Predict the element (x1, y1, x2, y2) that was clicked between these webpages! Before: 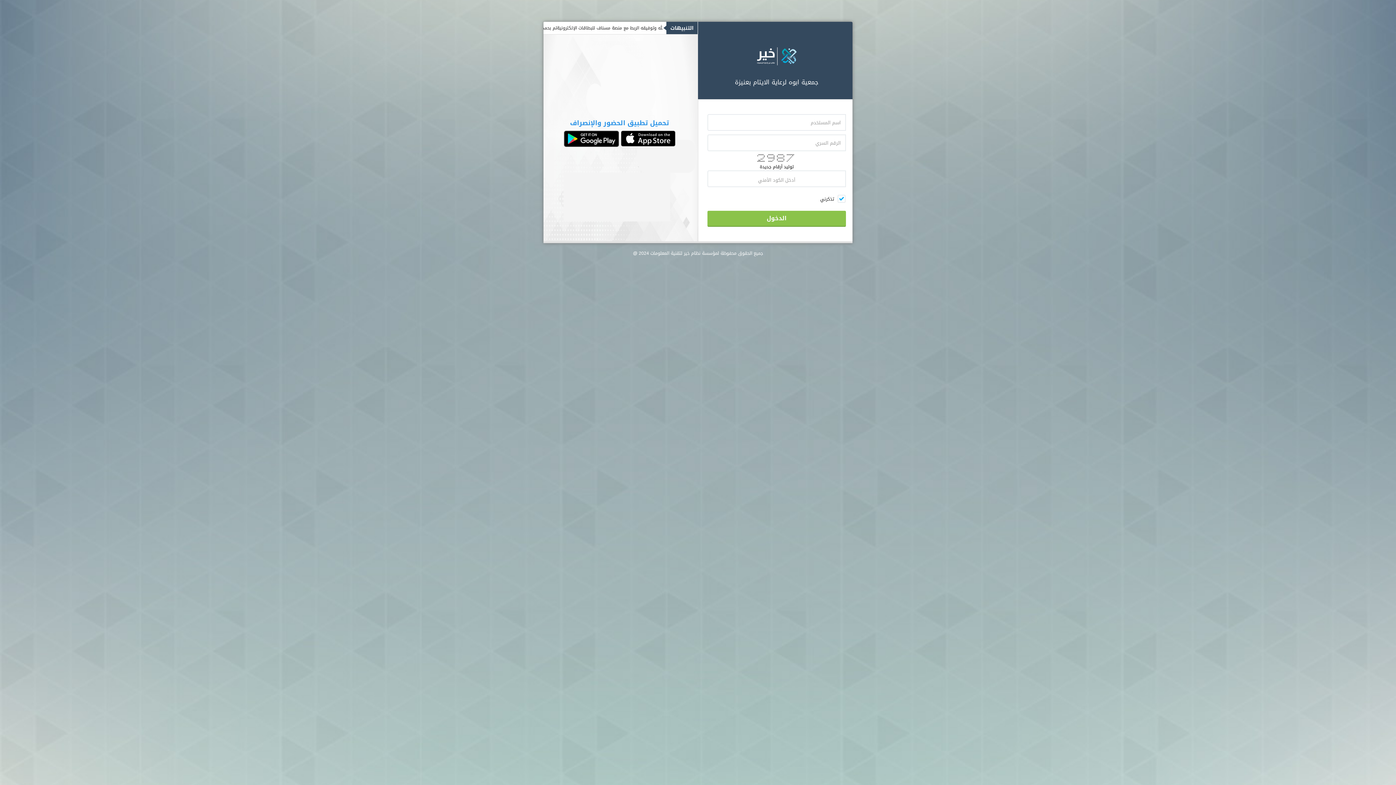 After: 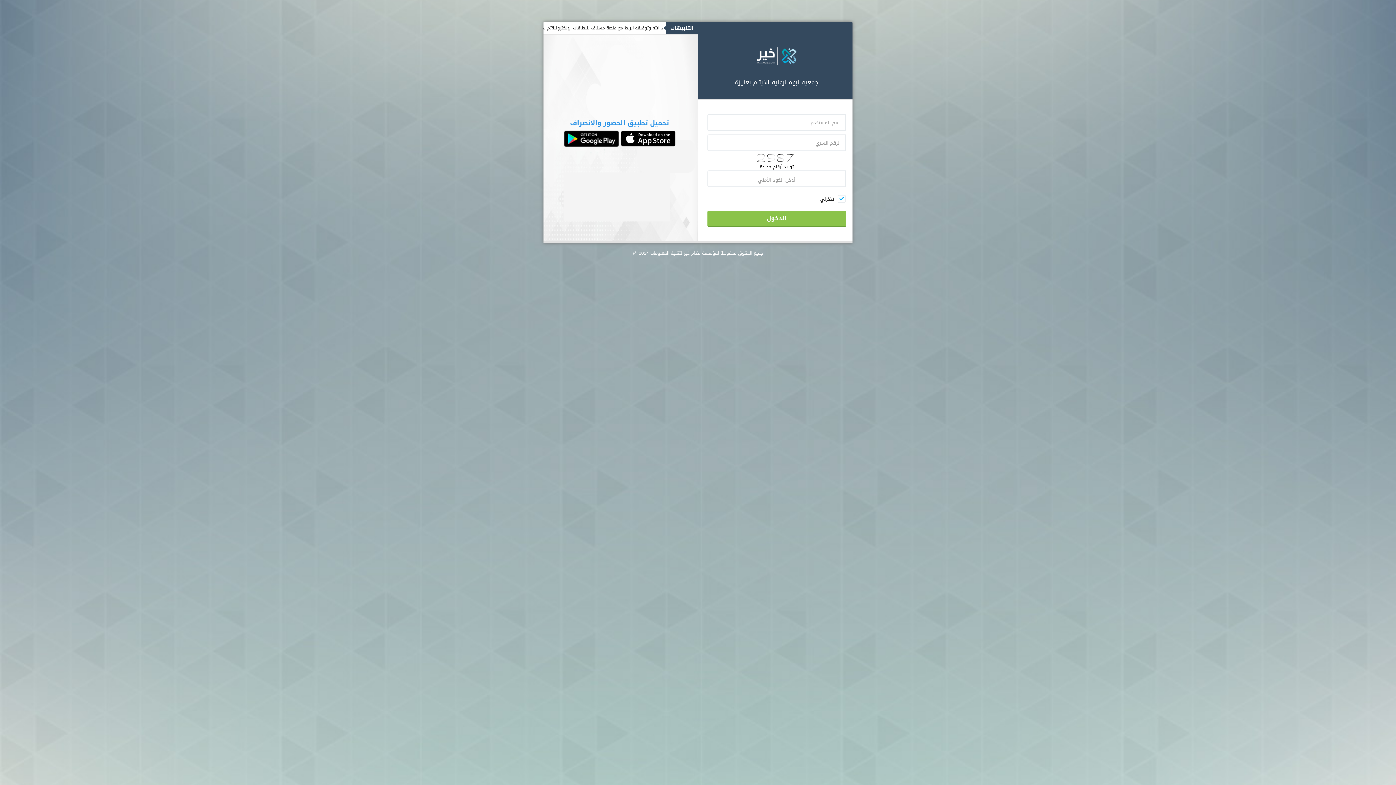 Action: bbox: (563, 134, 619, 144)